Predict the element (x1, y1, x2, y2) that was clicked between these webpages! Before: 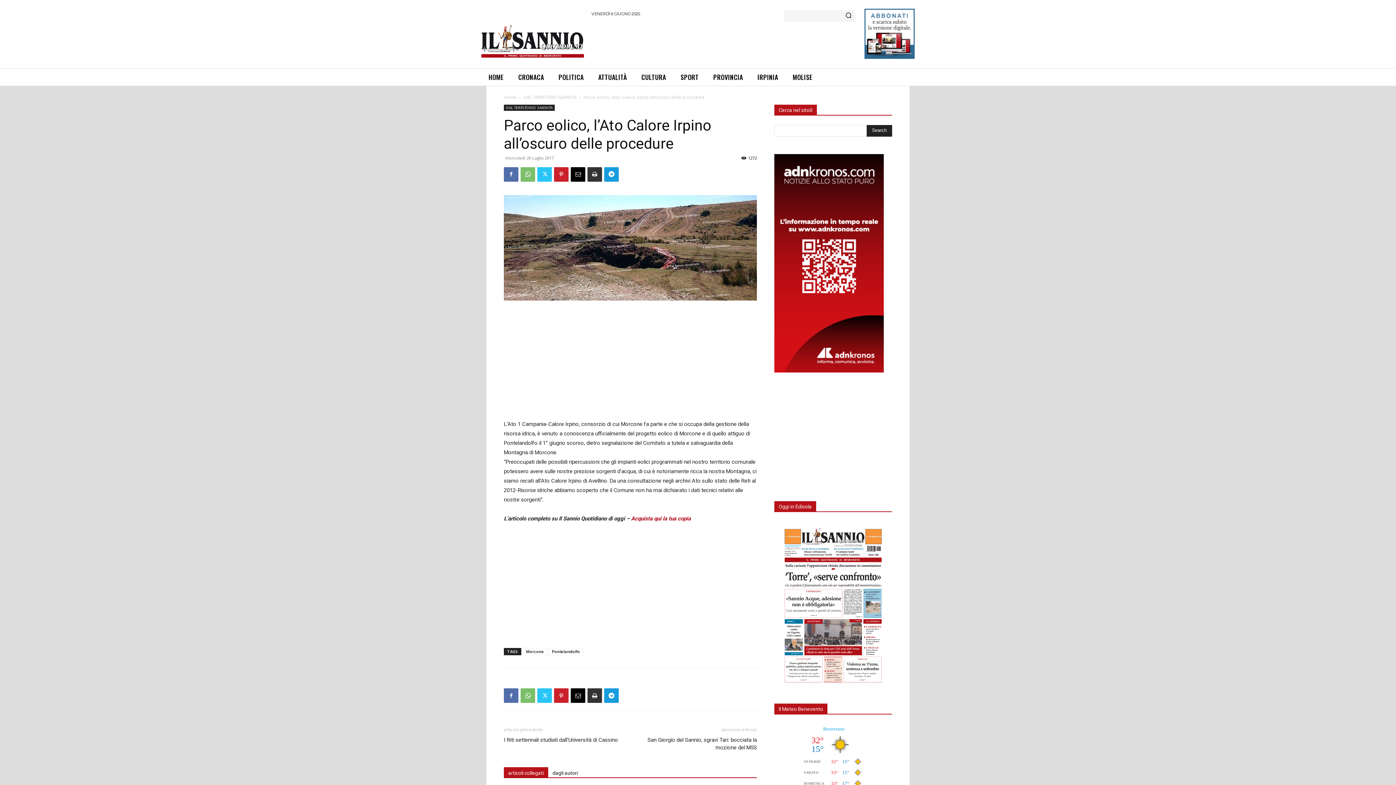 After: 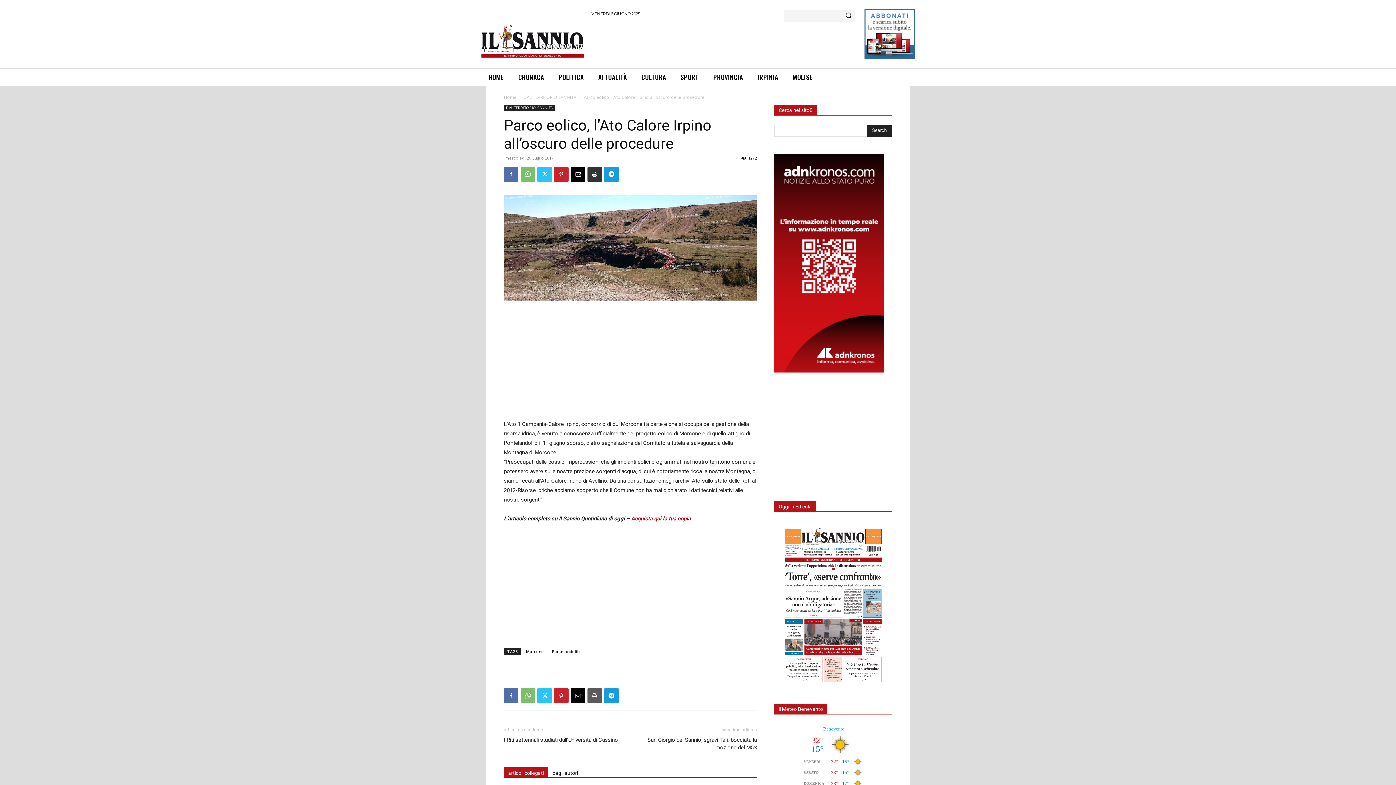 Action: bbox: (587, 688, 602, 703)